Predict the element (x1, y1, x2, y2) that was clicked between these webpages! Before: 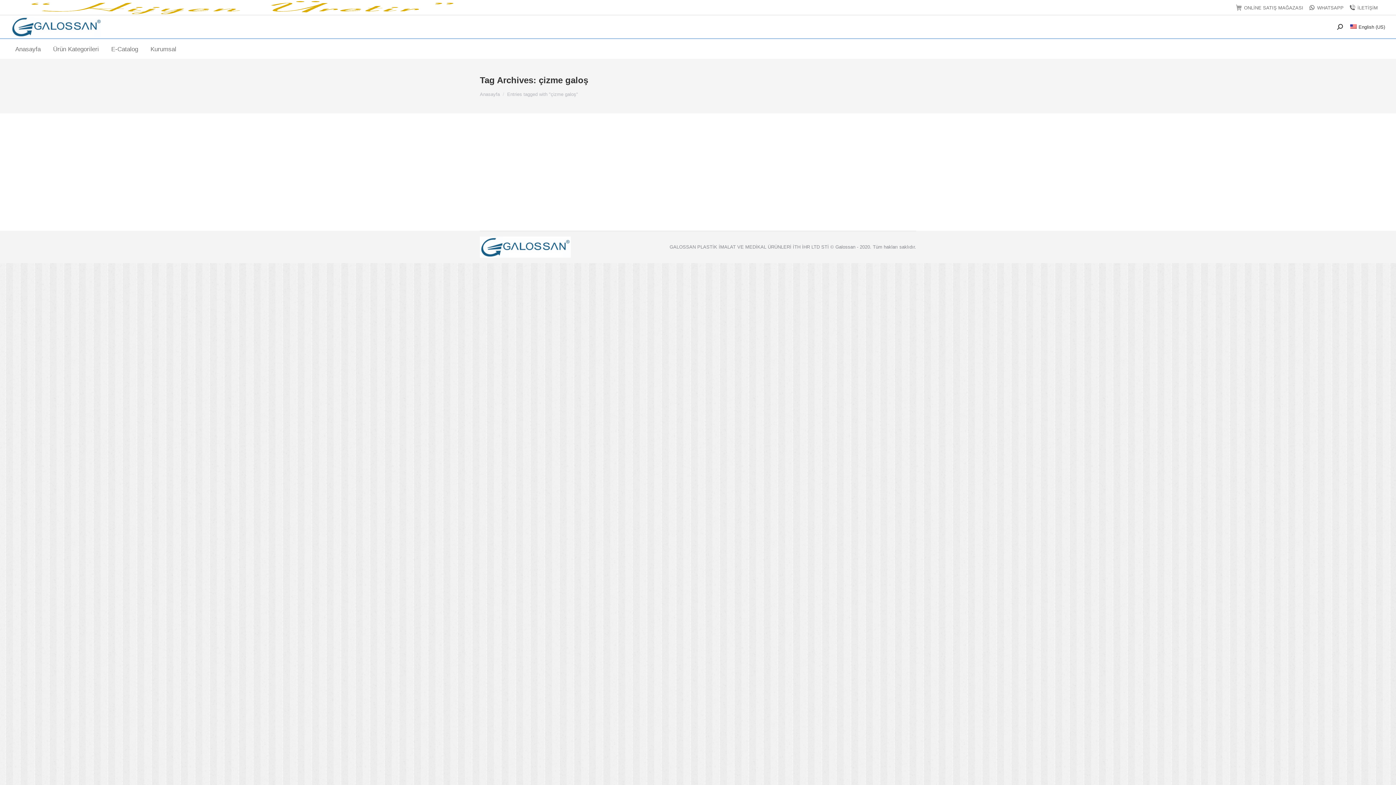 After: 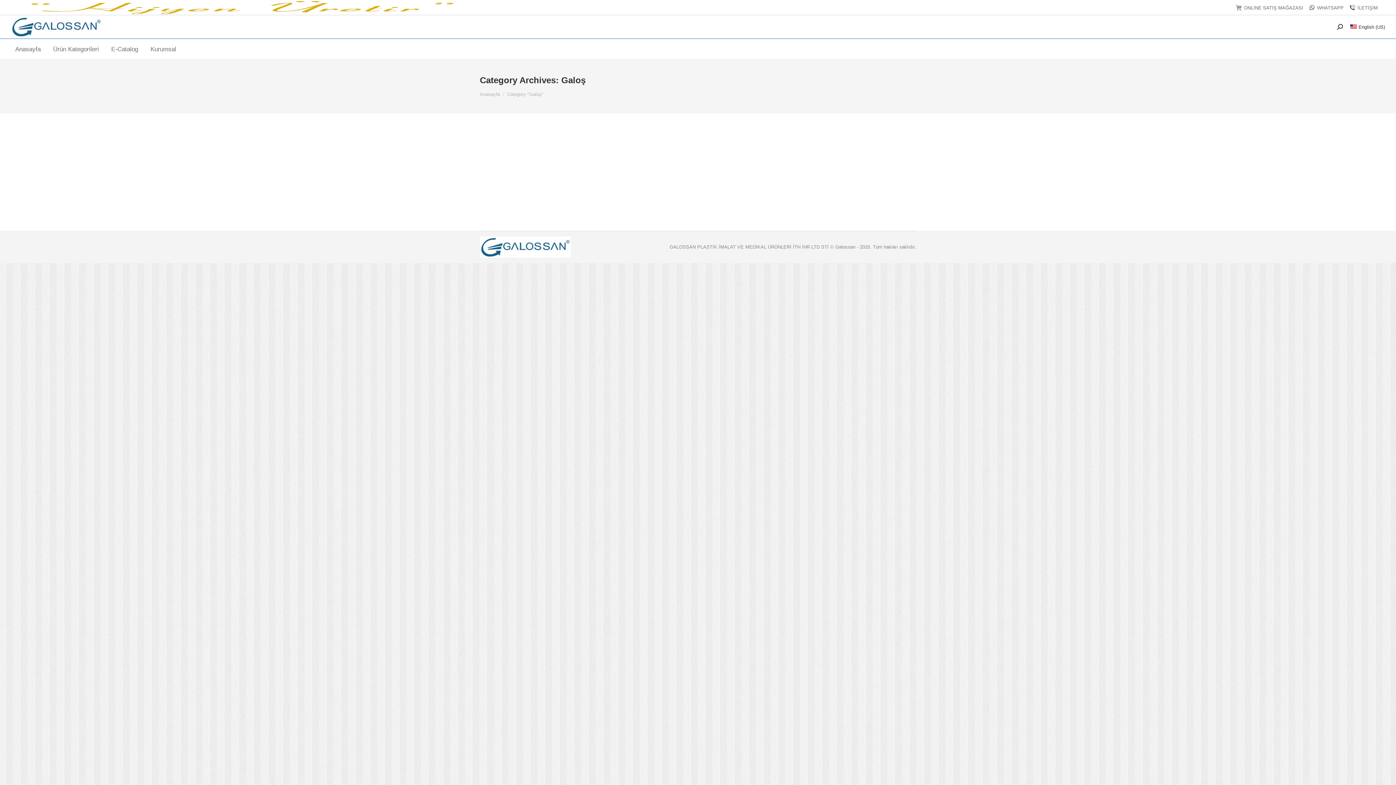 Action: label: Galoş bbox: (489, 161, 501, 166)